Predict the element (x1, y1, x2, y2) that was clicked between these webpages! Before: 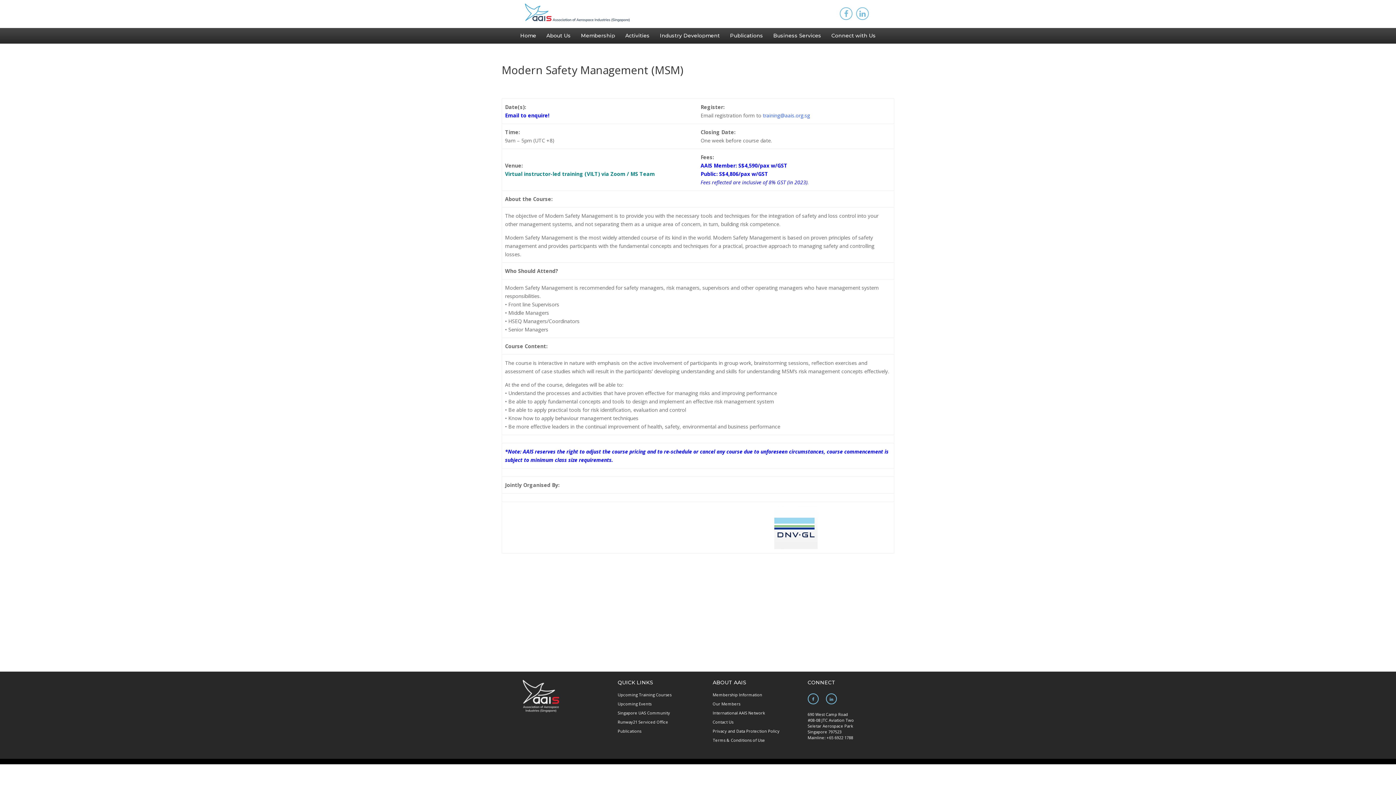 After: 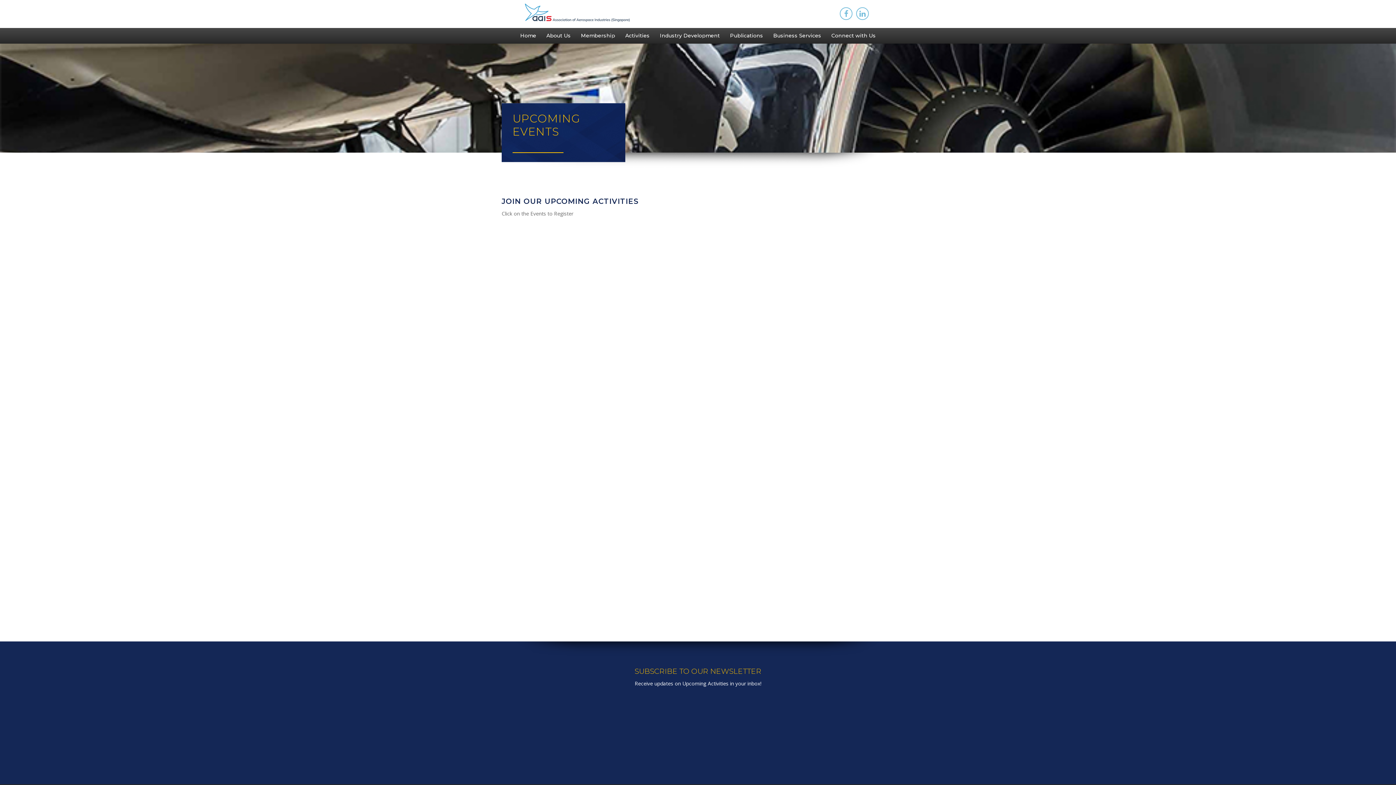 Action: bbox: (621, 28, 654, 43) label: Activities